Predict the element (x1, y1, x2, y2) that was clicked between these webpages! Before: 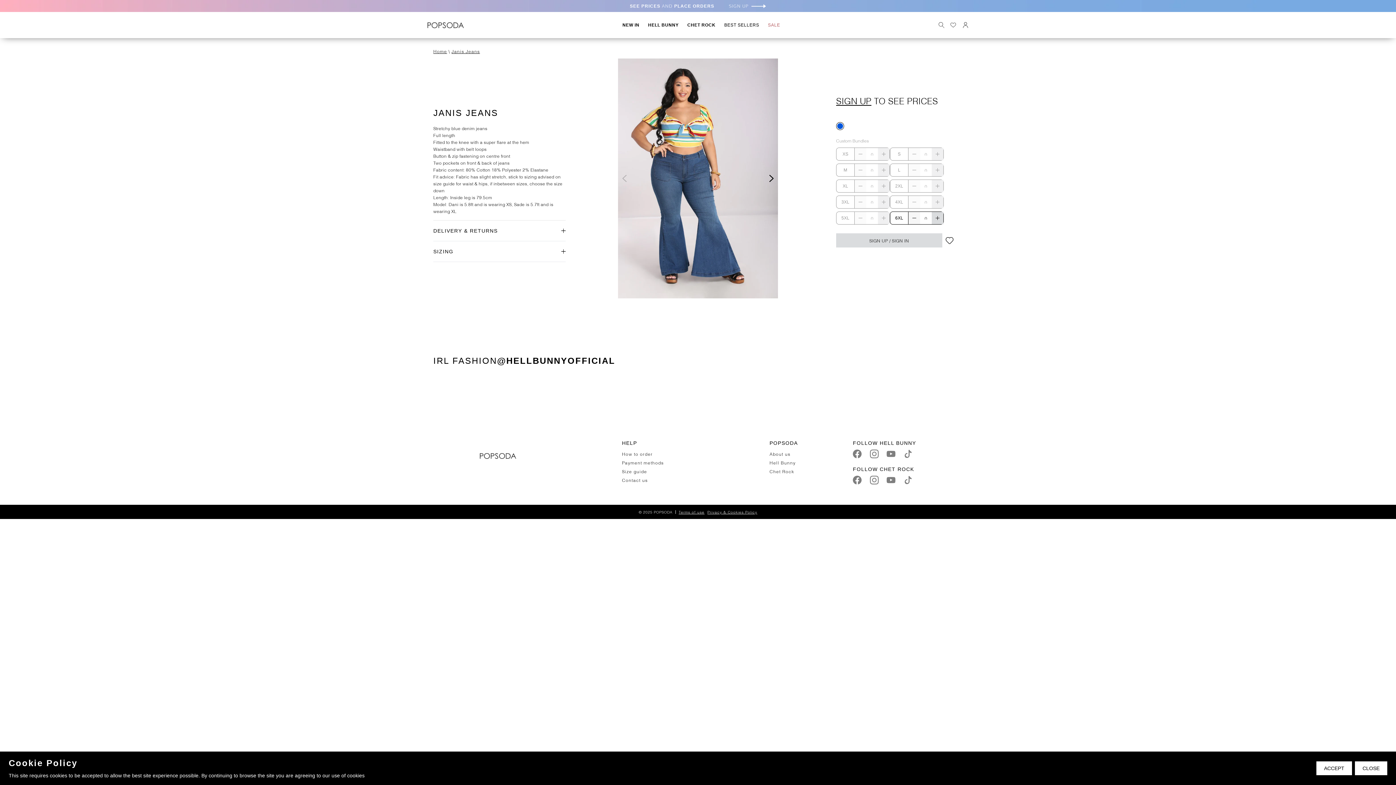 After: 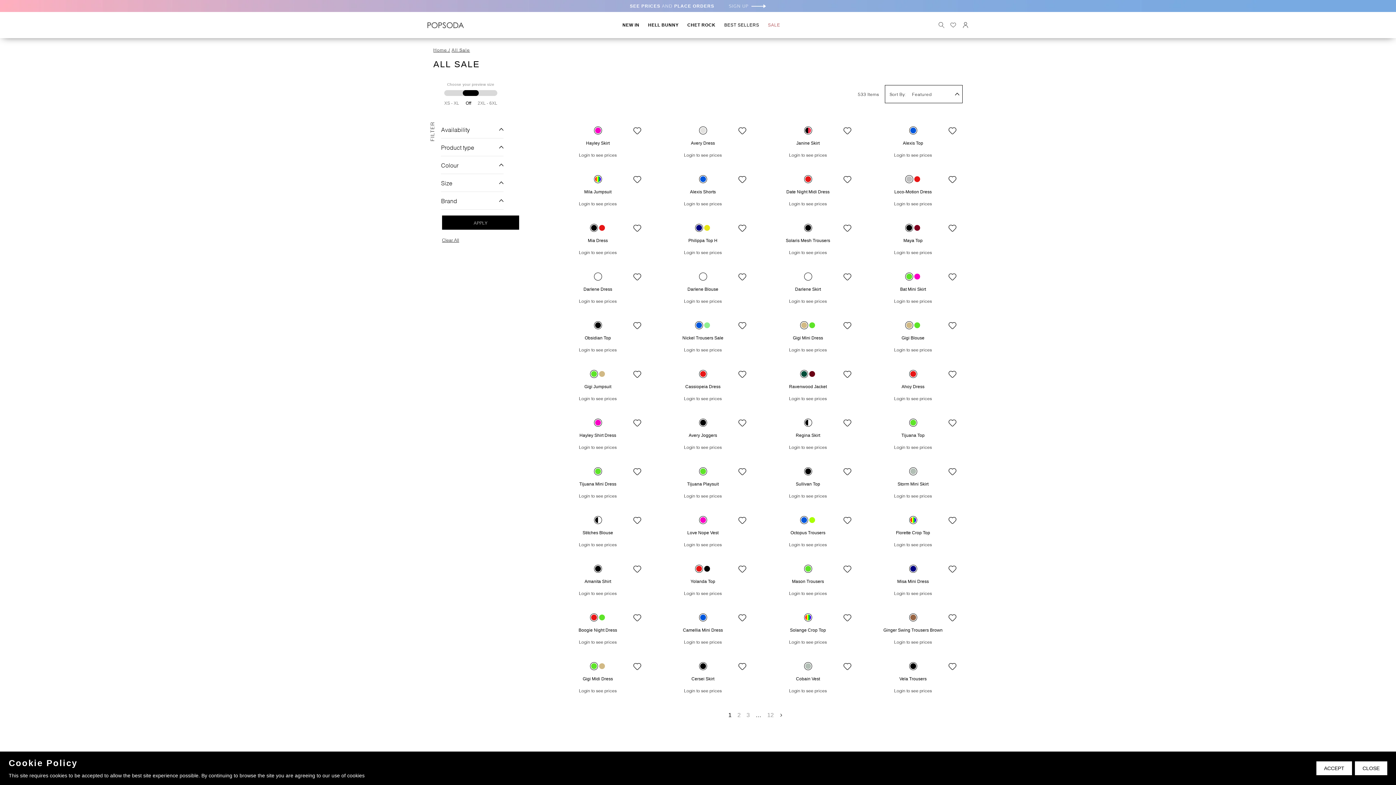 Action: bbox: (768, 22, 780, 27) label: SALE